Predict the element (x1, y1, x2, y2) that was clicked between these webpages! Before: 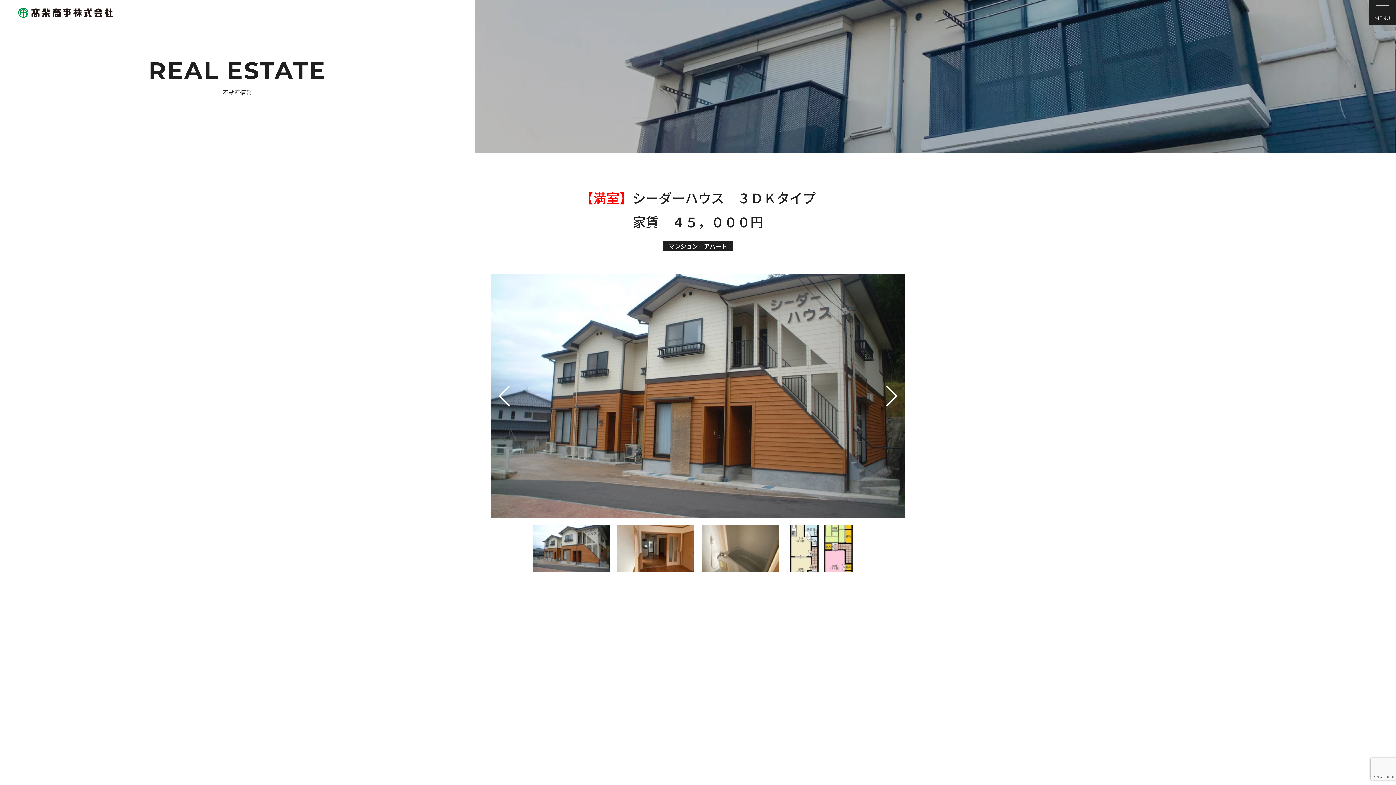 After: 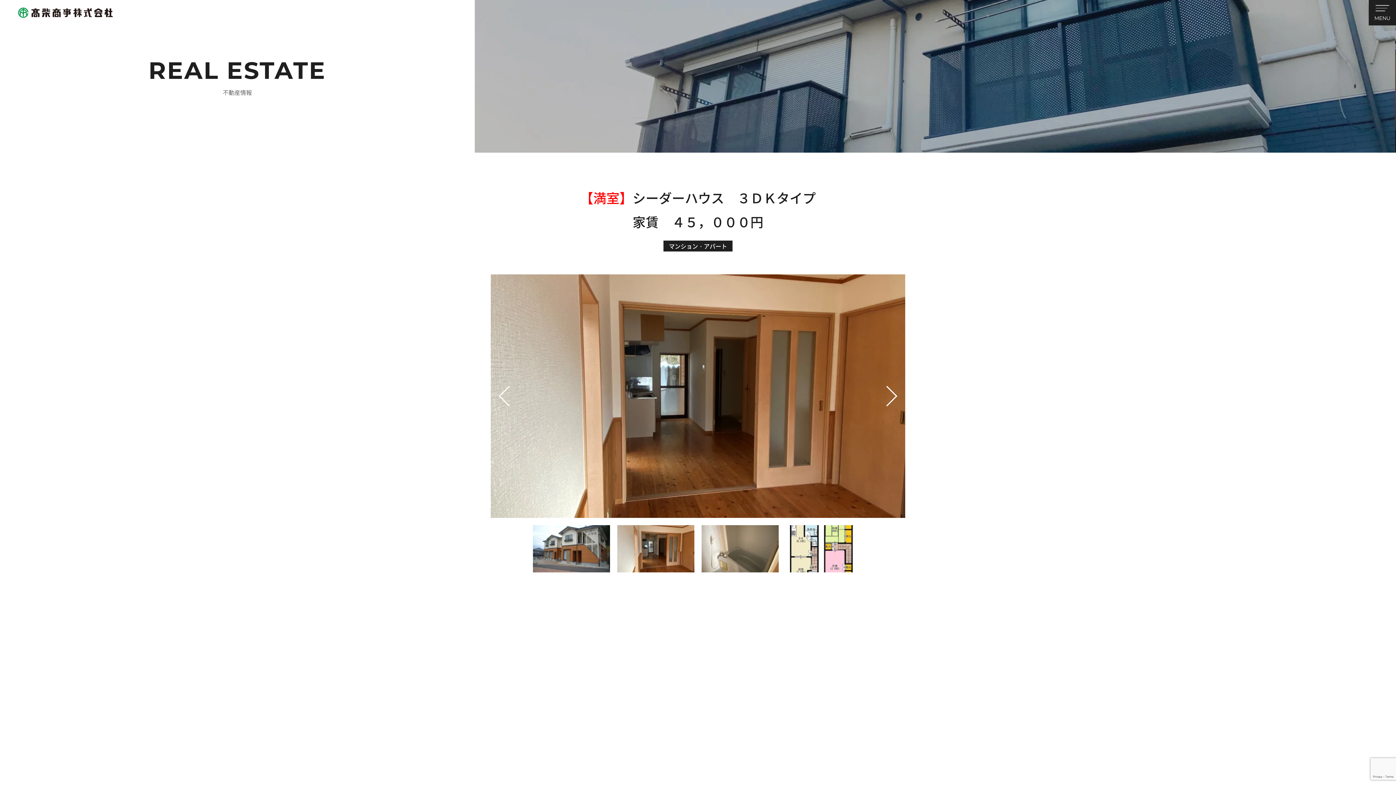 Action: bbox: (876, 386, 897, 406) label: Next